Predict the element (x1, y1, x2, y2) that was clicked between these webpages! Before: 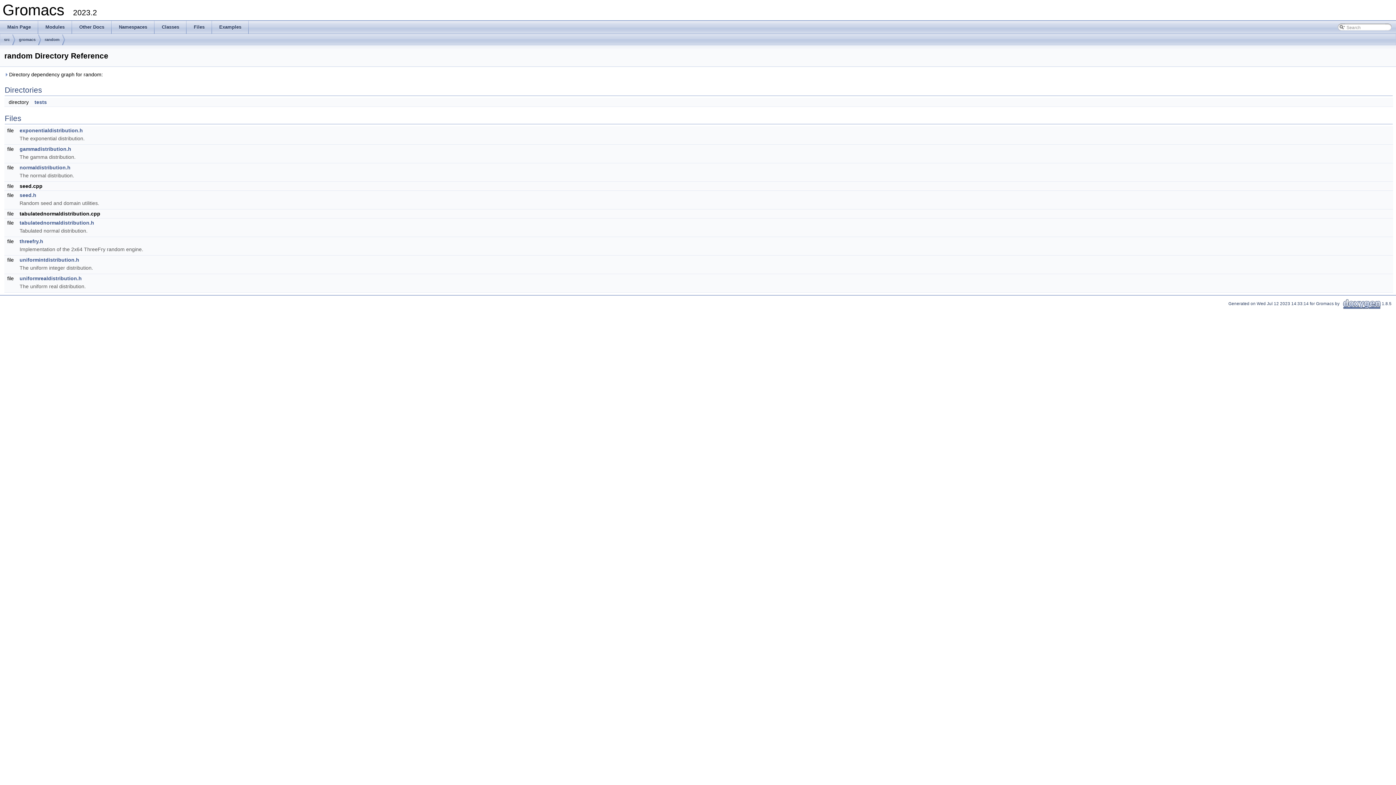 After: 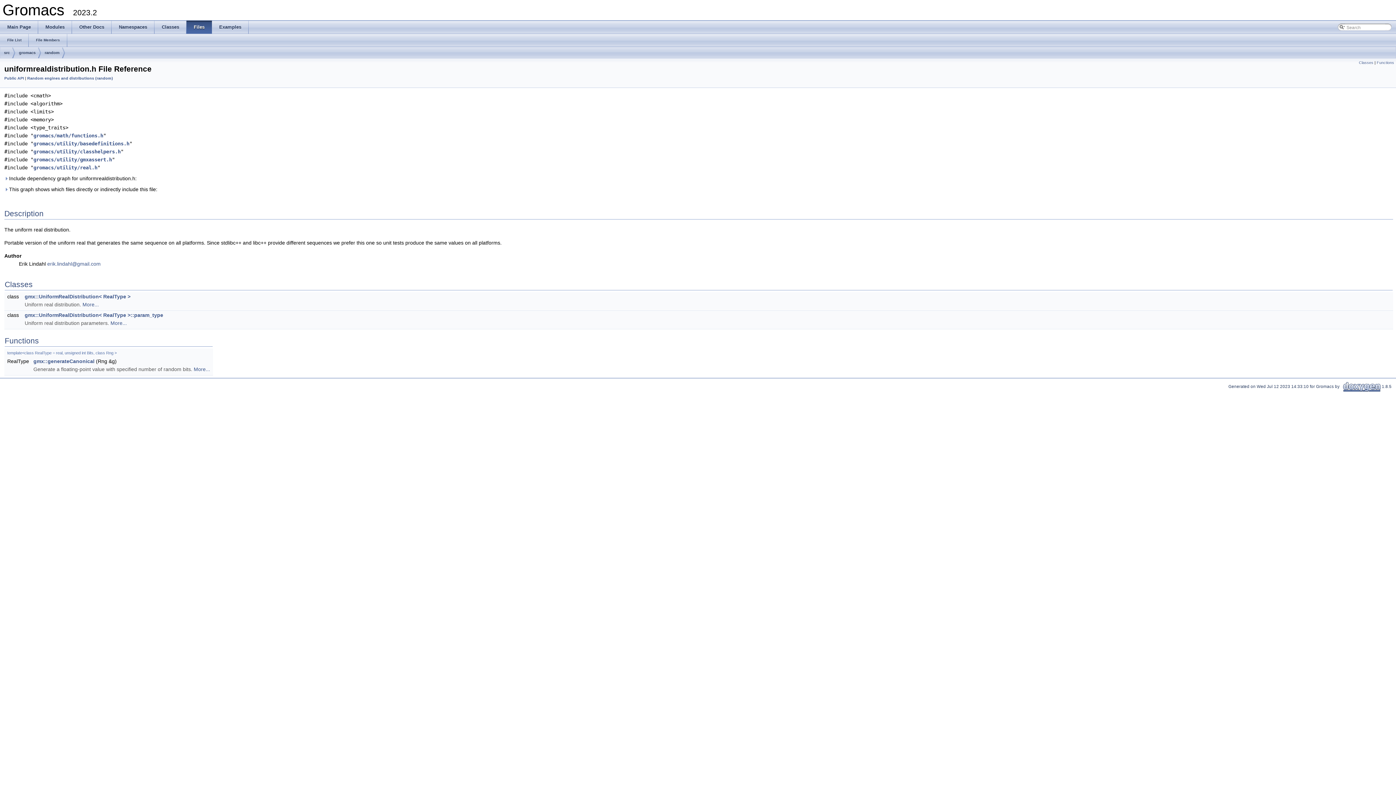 Action: bbox: (19, 275, 81, 281) label: uniformrealdistribution.h